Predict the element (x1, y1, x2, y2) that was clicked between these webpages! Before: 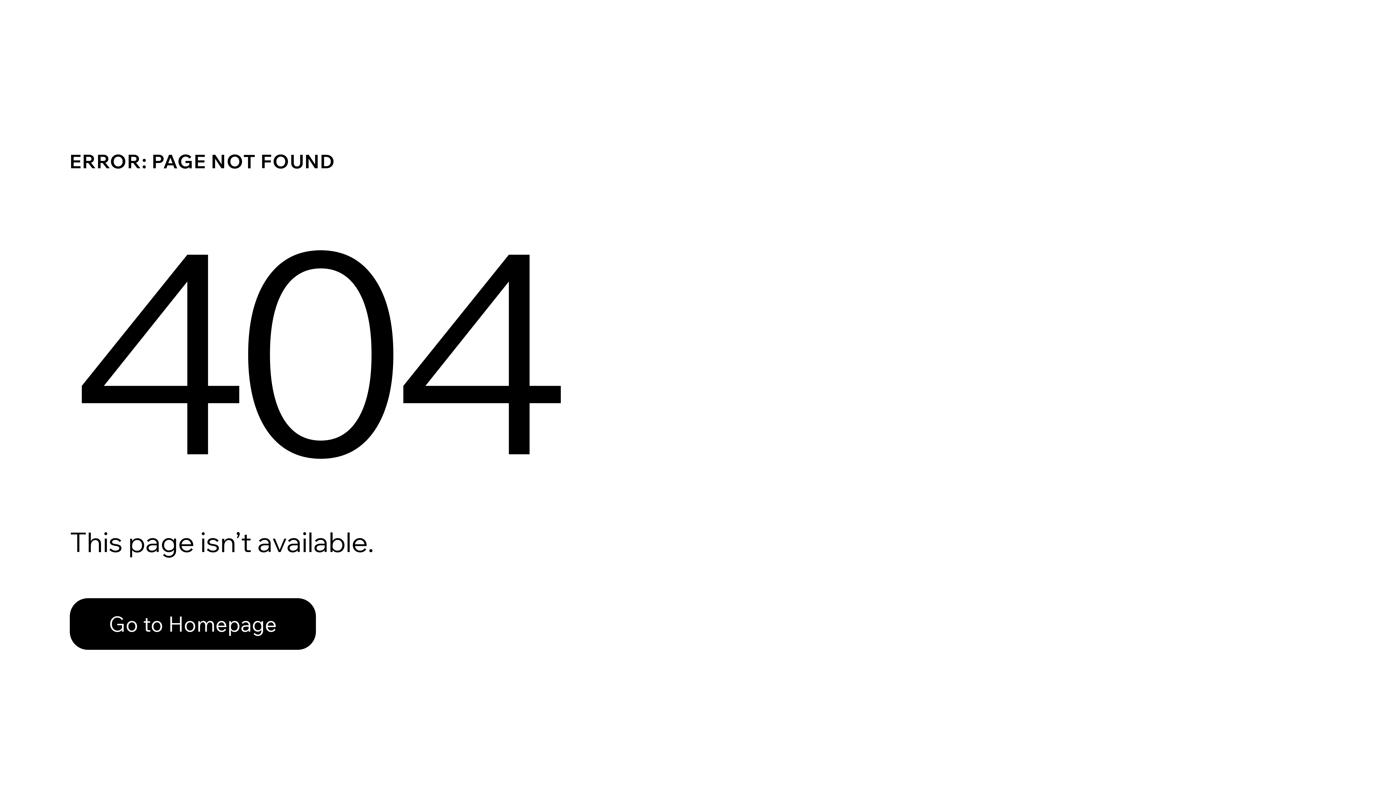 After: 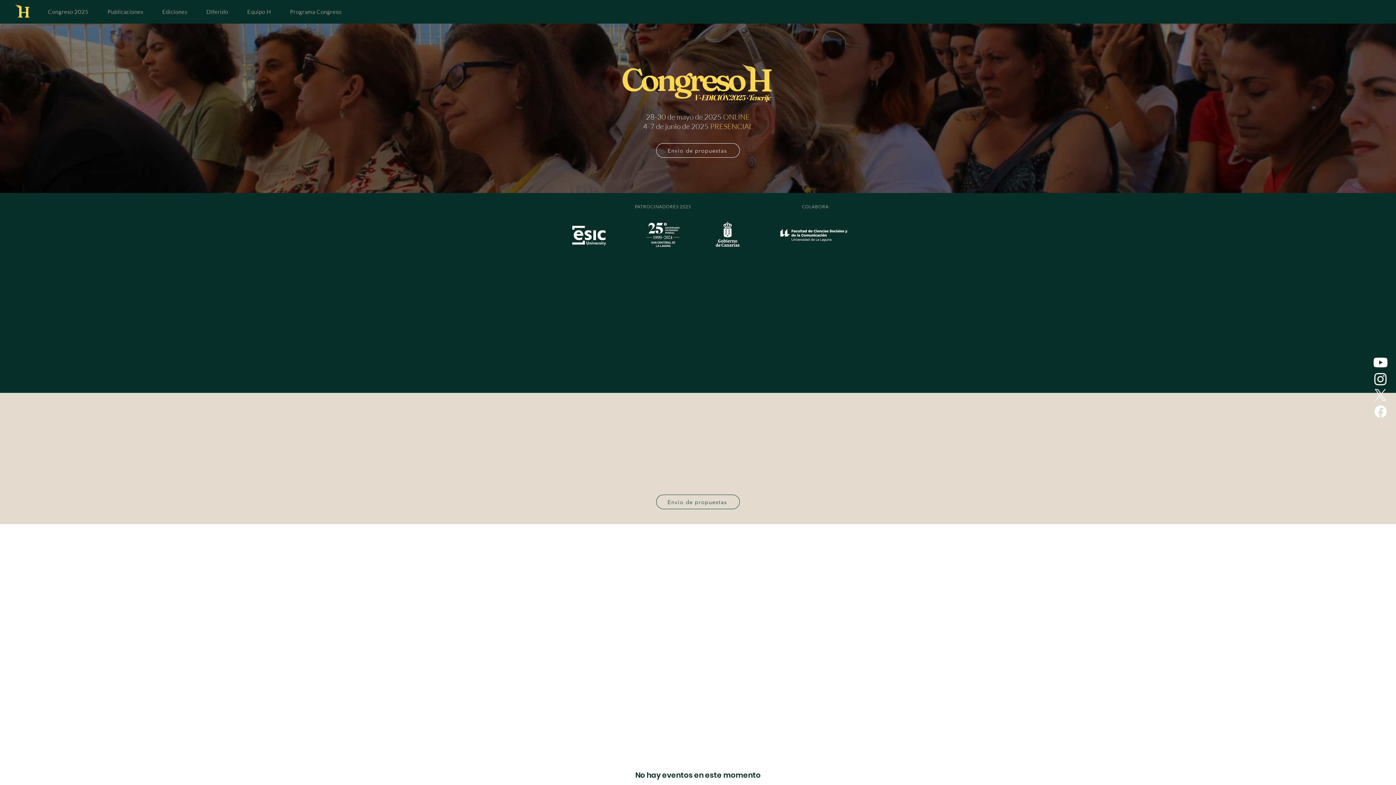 Action: label: Go to Homepage bbox: (69, 598, 316, 650)